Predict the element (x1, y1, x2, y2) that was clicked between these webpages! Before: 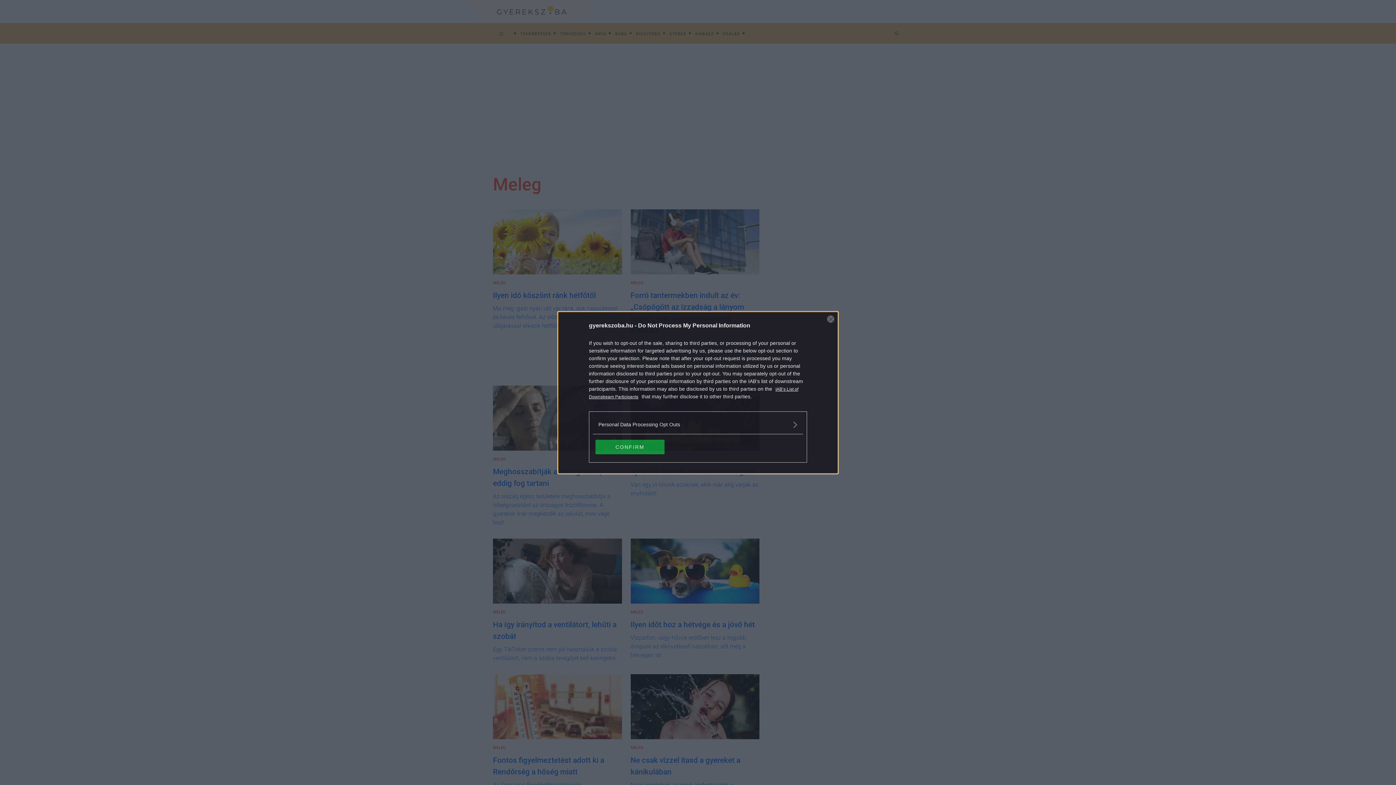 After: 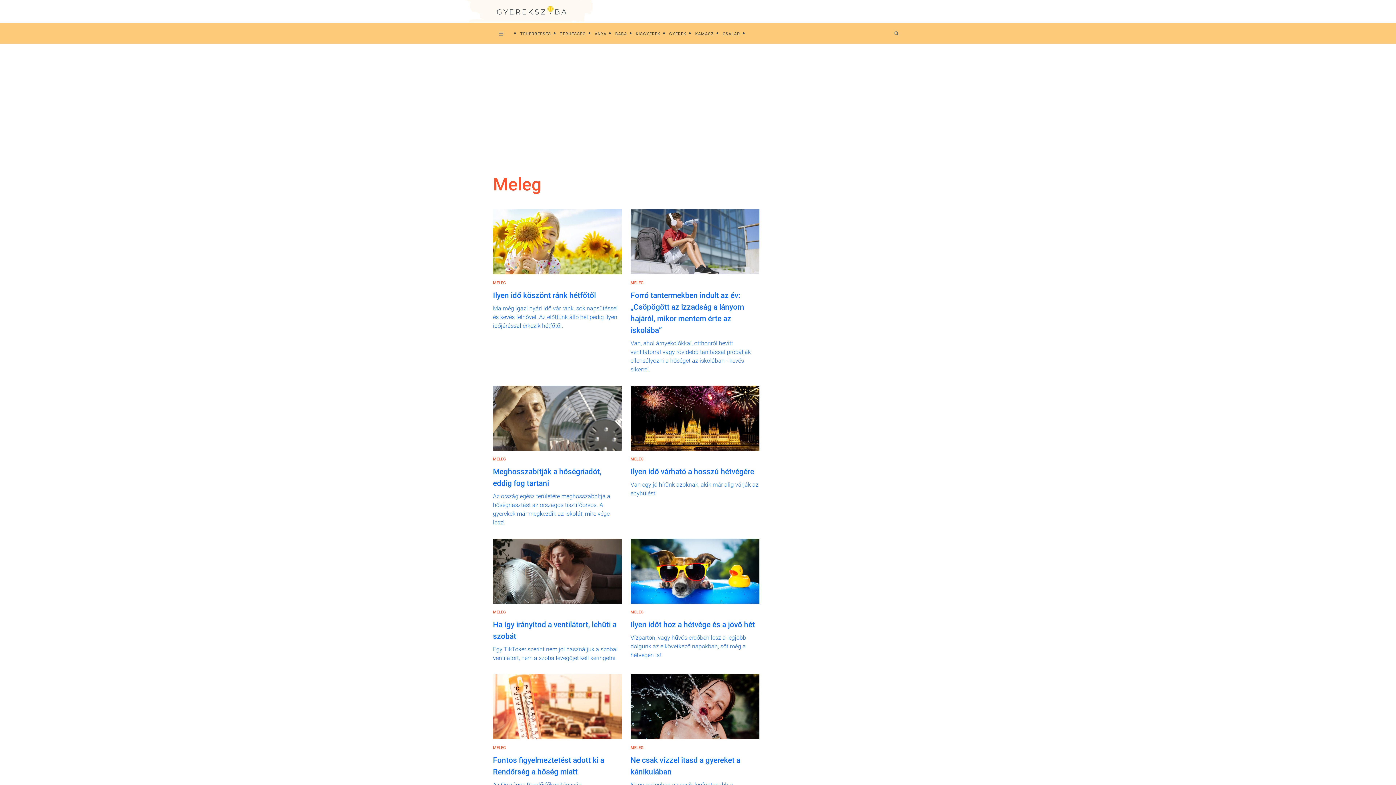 Action: bbox: (595, 439, 664, 454) label: CONFIRM